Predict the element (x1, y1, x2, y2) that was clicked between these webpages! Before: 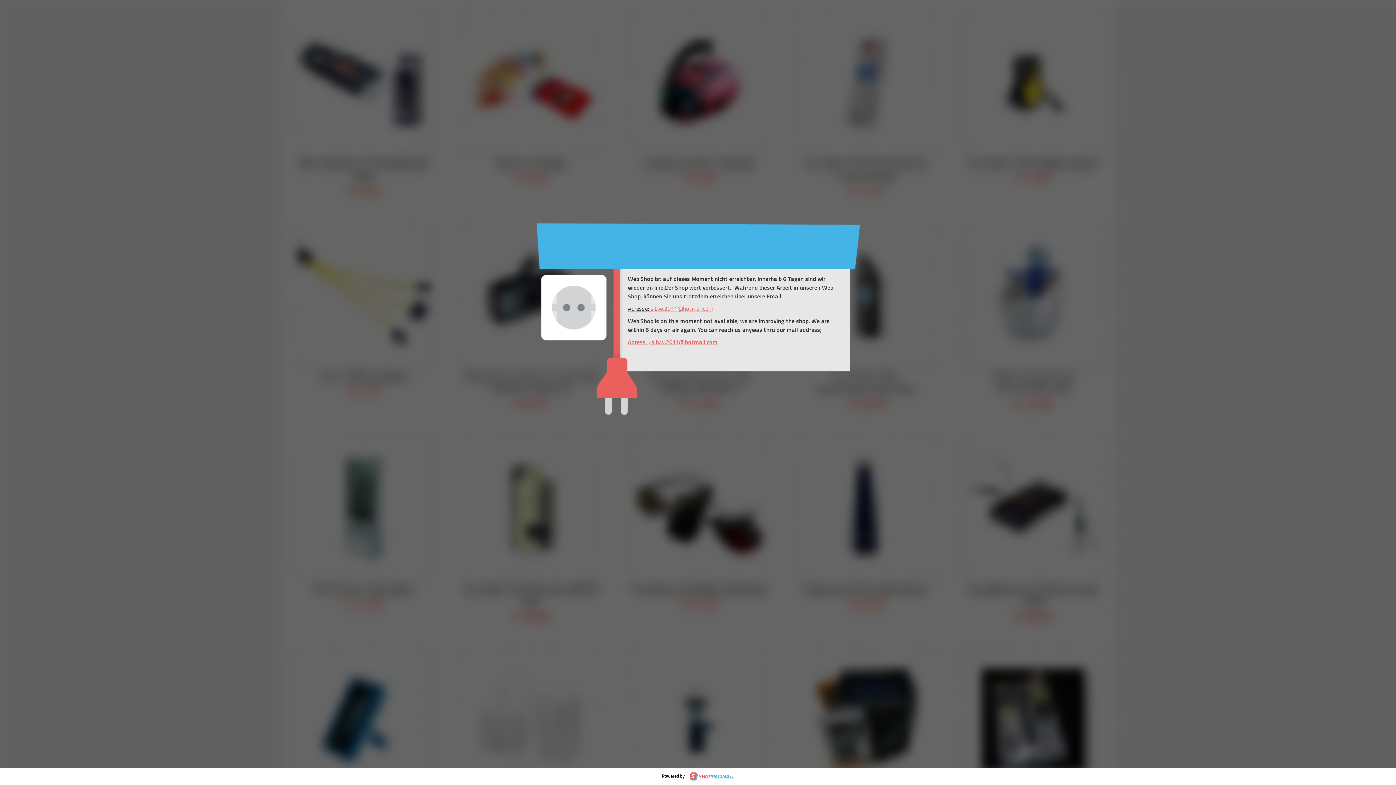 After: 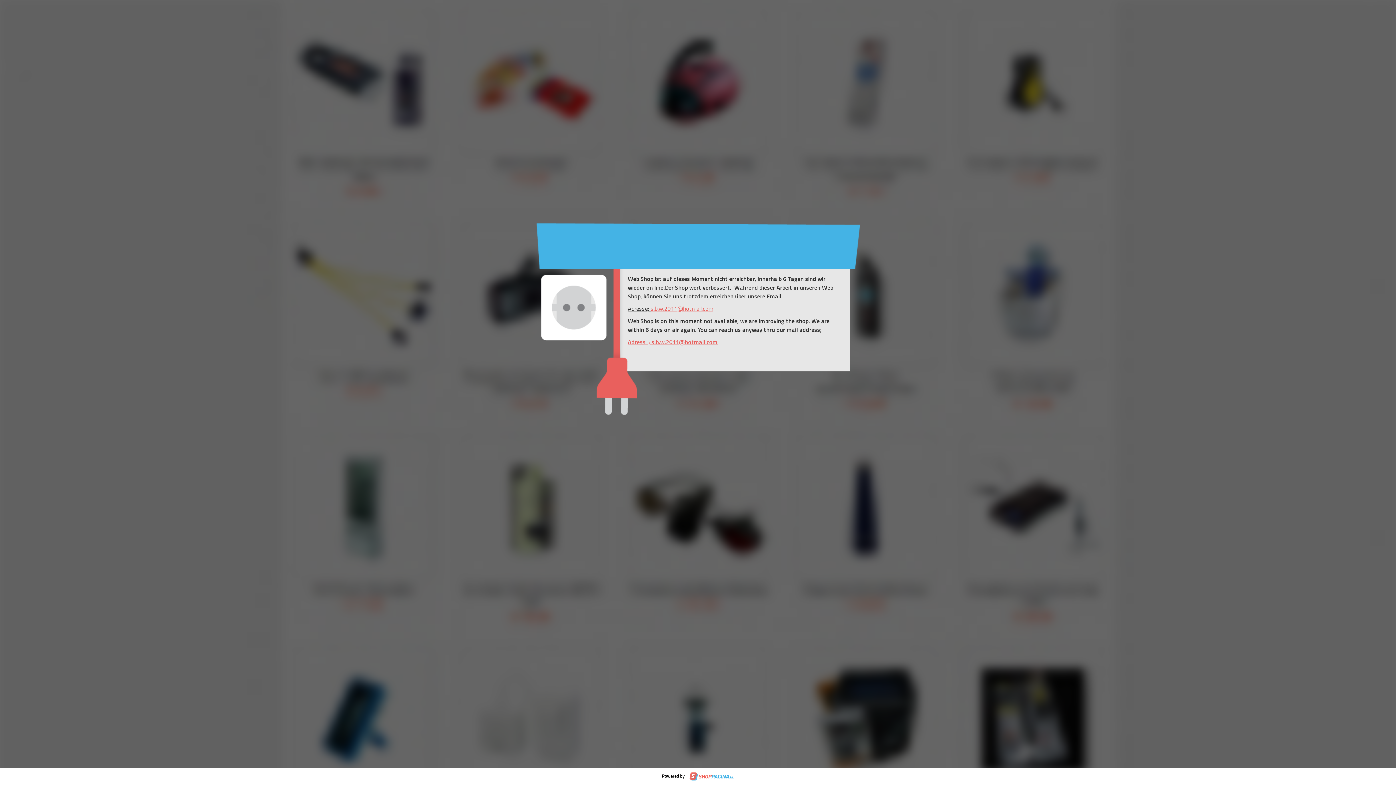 Action: label: s.b.w.2011@hotmail.com bbox: (650, 304, 713, 313)